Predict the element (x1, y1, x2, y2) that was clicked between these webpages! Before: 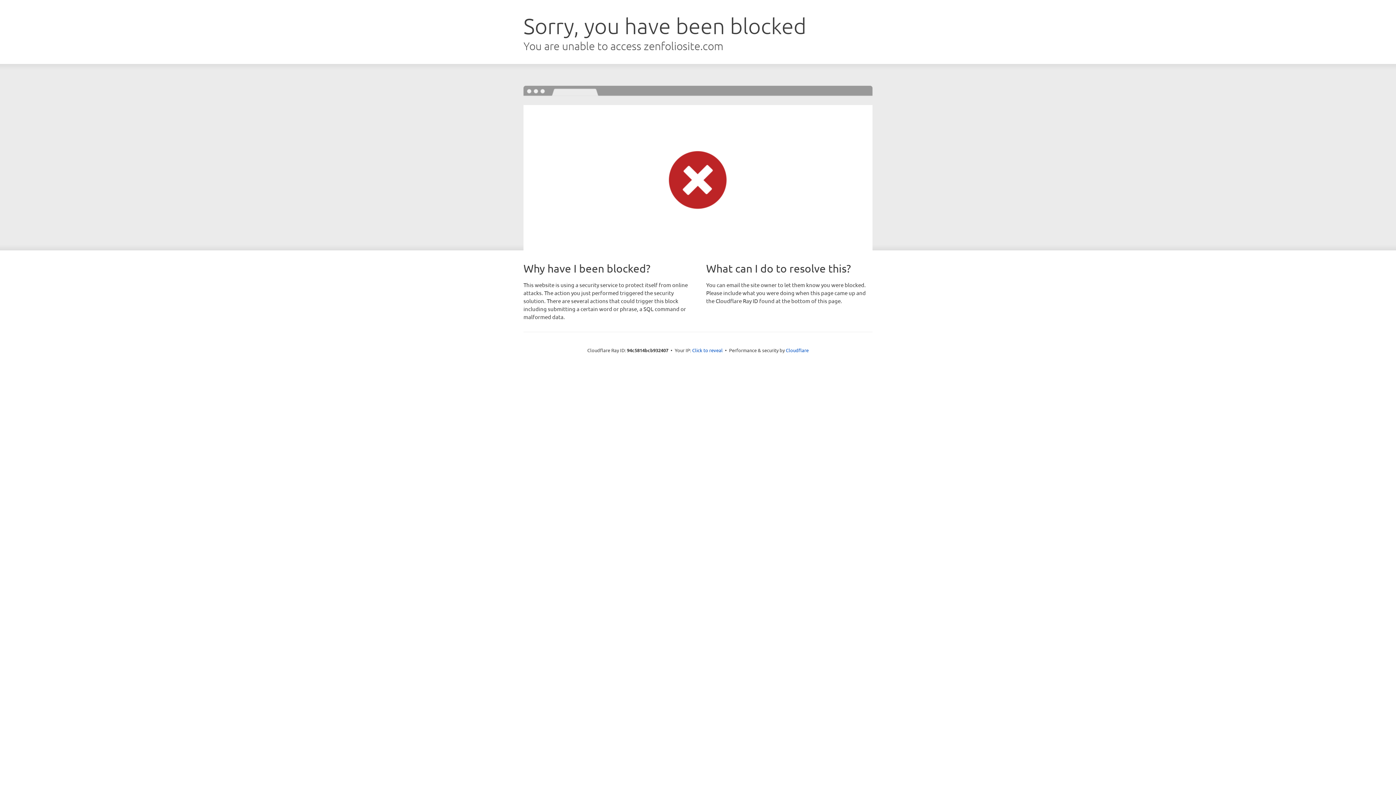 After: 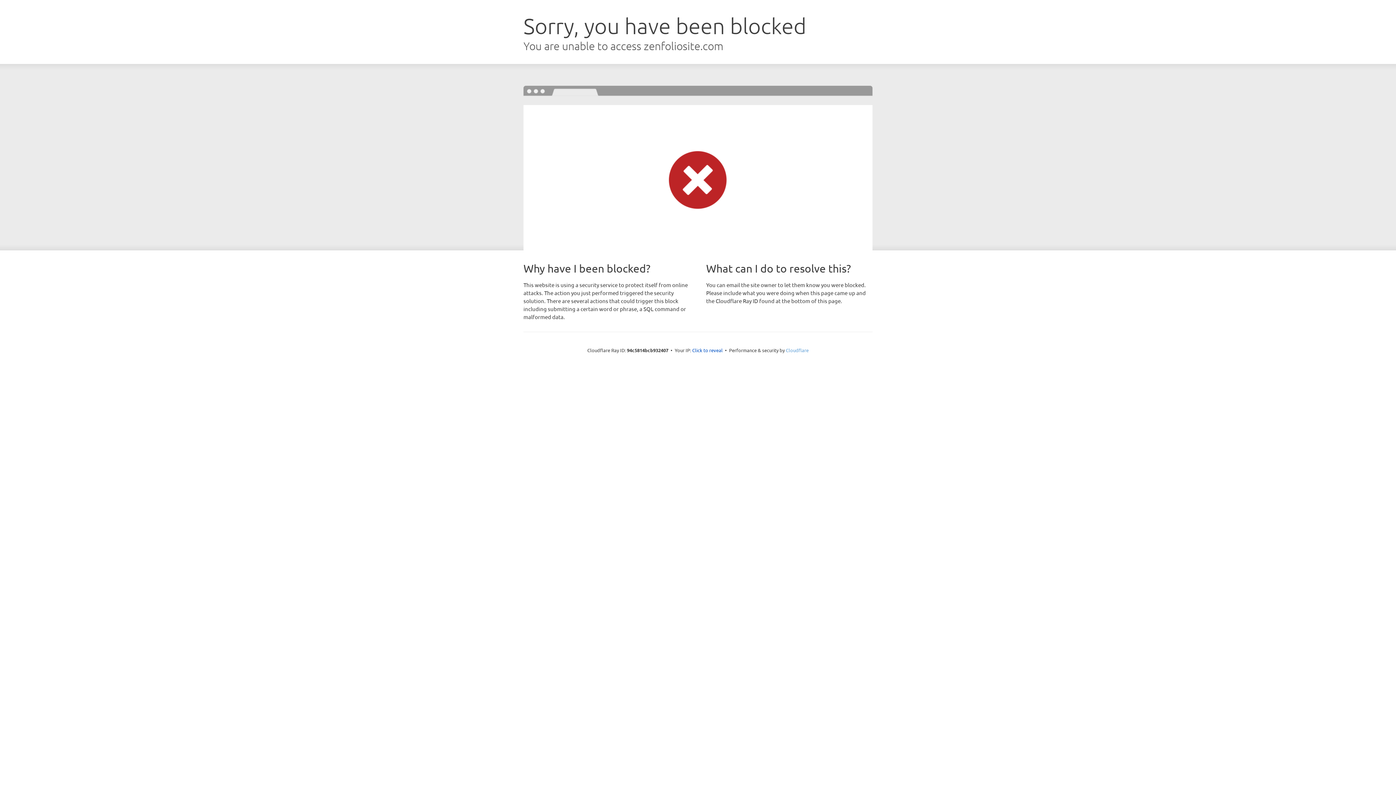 Action: label: Cloudflare bbox: (786, 347, 808, 353)